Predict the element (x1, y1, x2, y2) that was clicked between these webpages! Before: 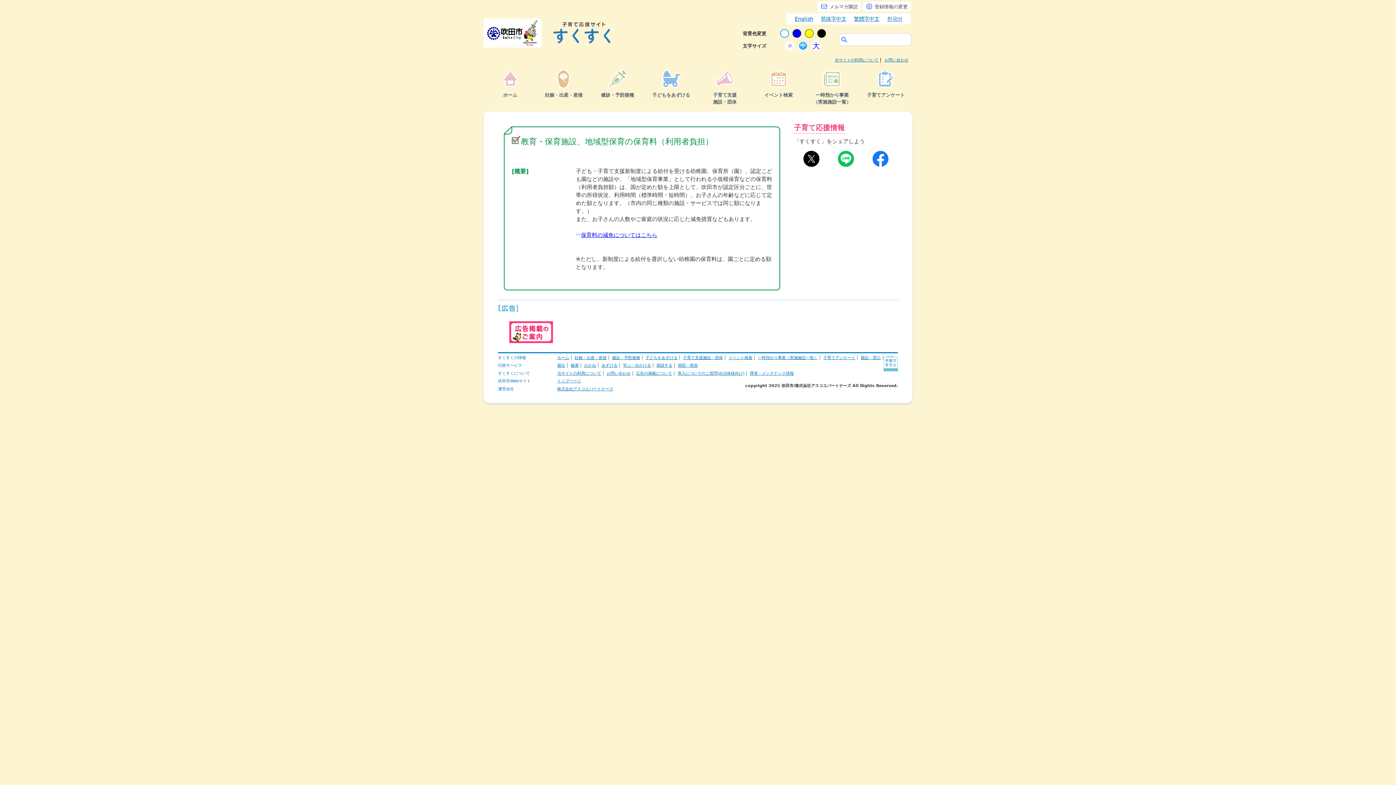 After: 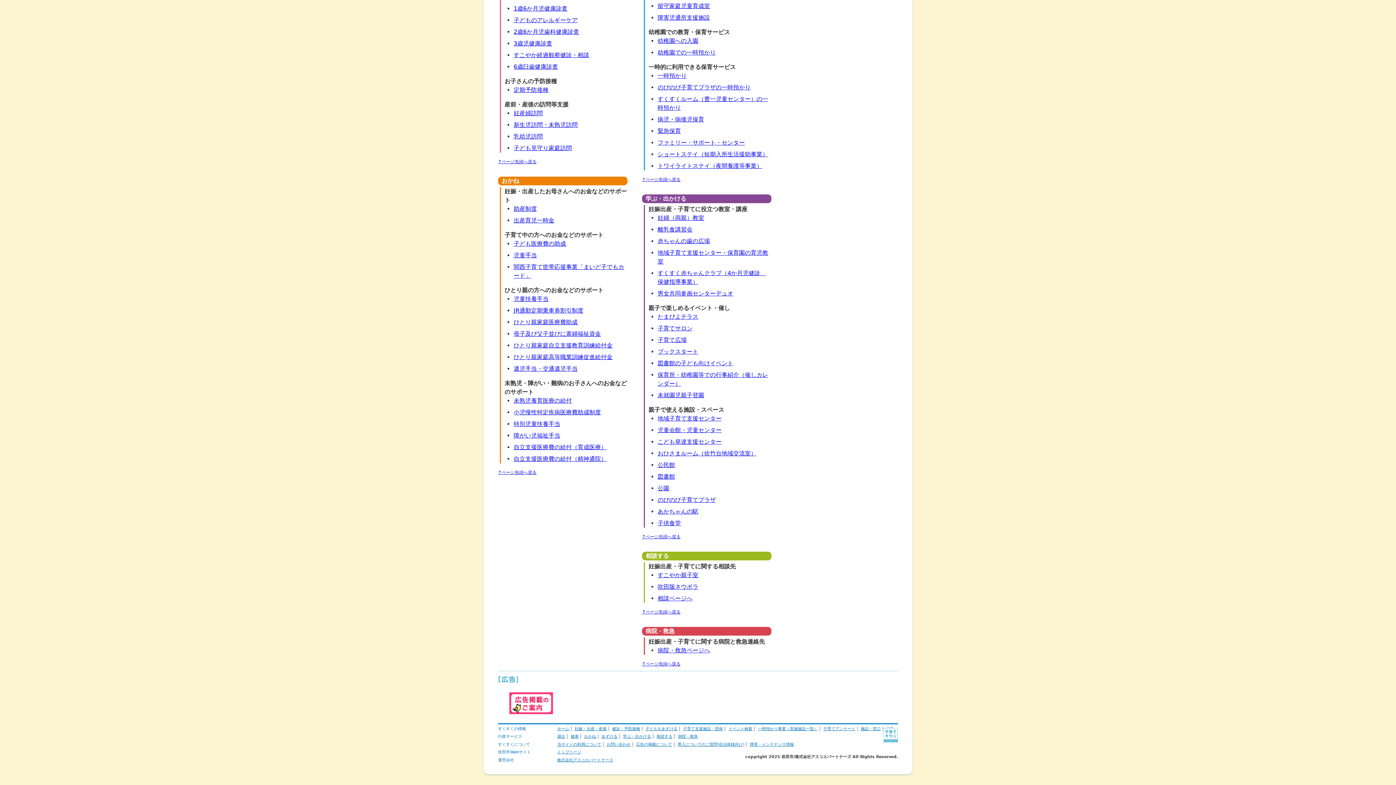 Action: bbox: (656, 363, 672, 368) label: 相談する